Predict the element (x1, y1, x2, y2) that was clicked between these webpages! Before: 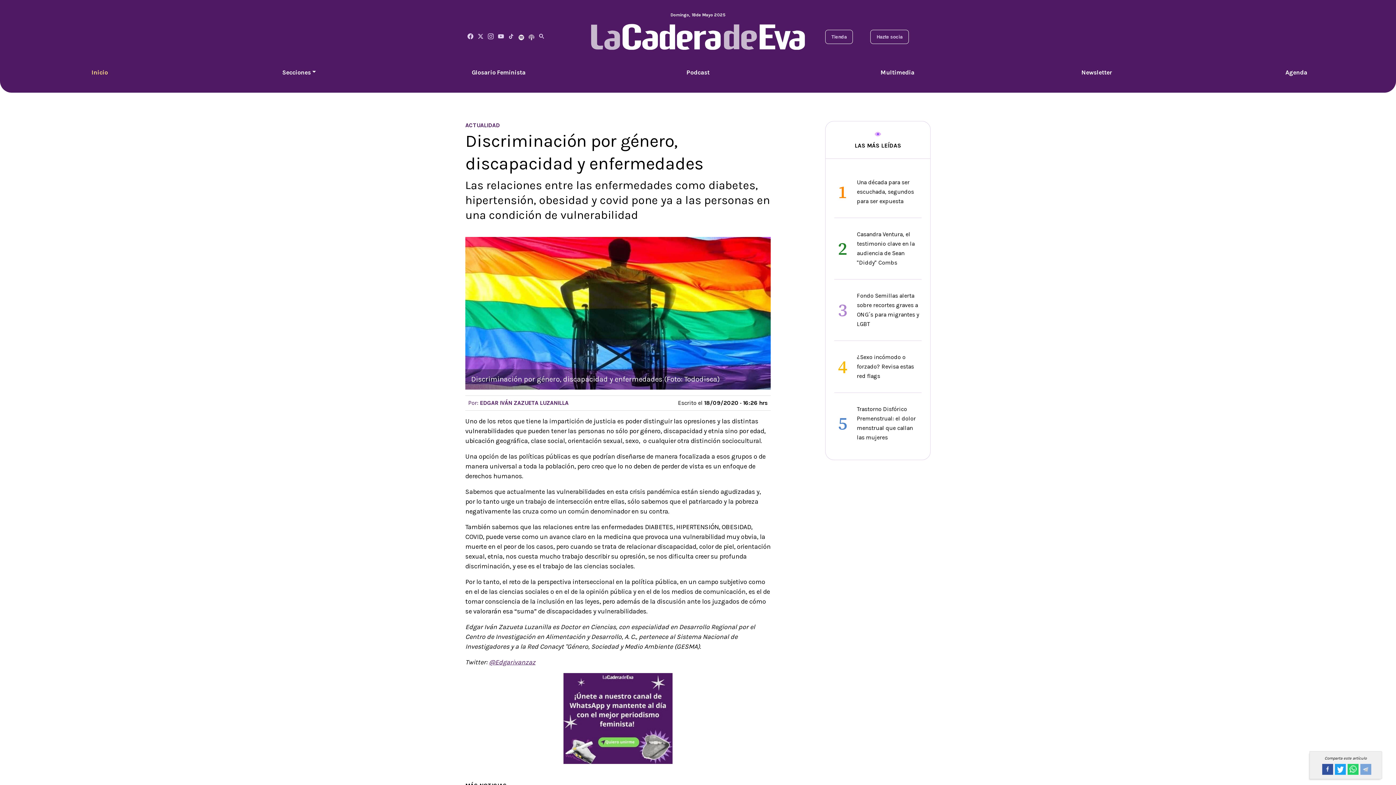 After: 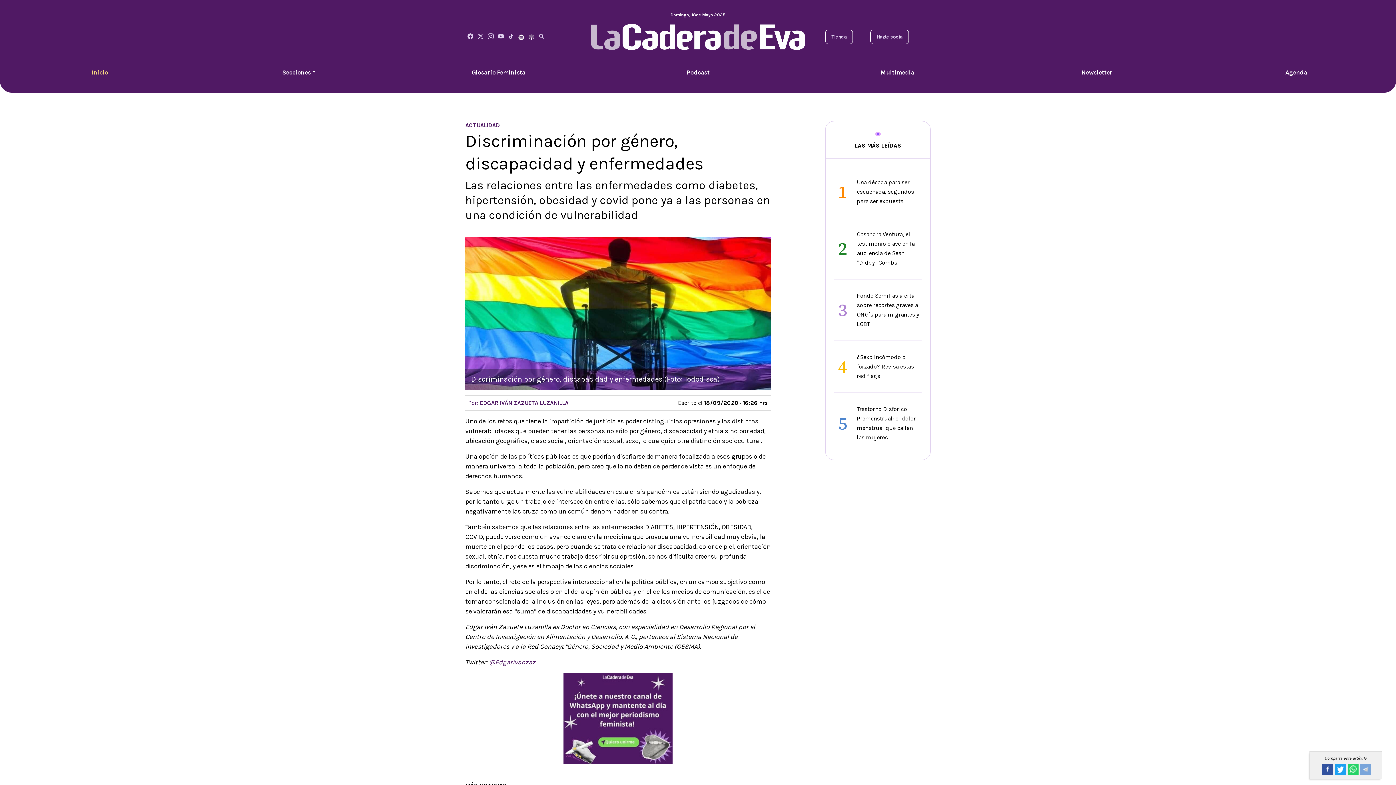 Action: bbox: (1335, 764, 1346, 775)